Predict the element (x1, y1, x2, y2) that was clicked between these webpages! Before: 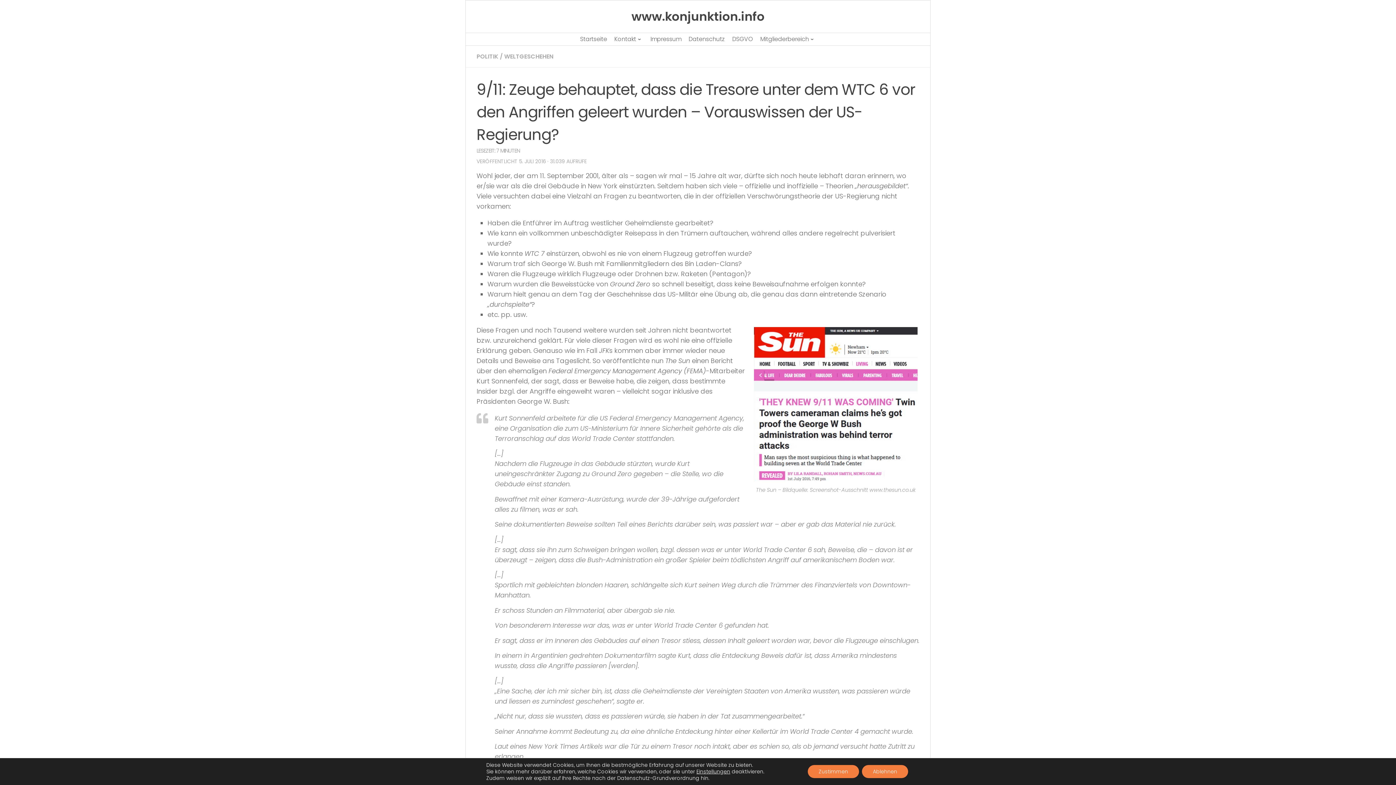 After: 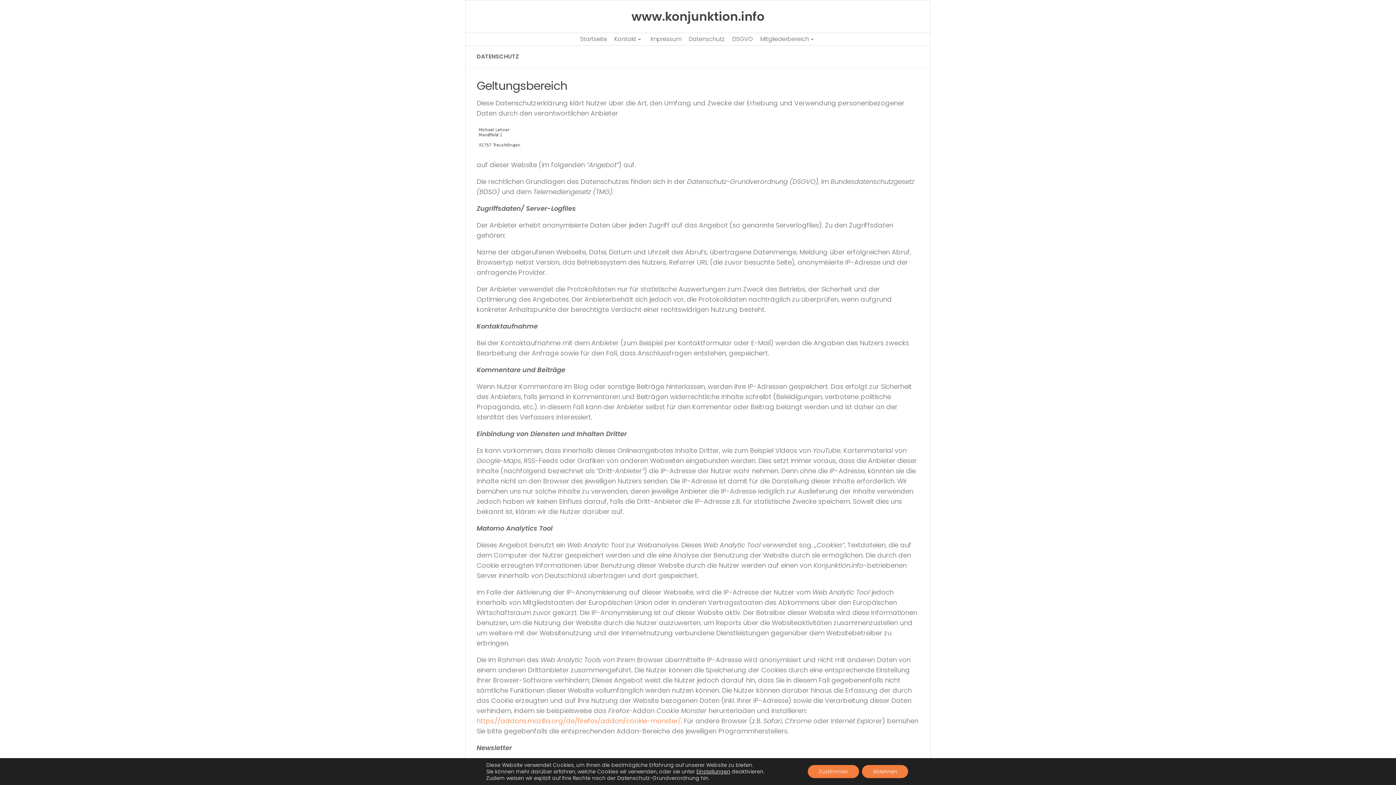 Action: bbox: (686, 32, 726, 45) label: Datenschutz